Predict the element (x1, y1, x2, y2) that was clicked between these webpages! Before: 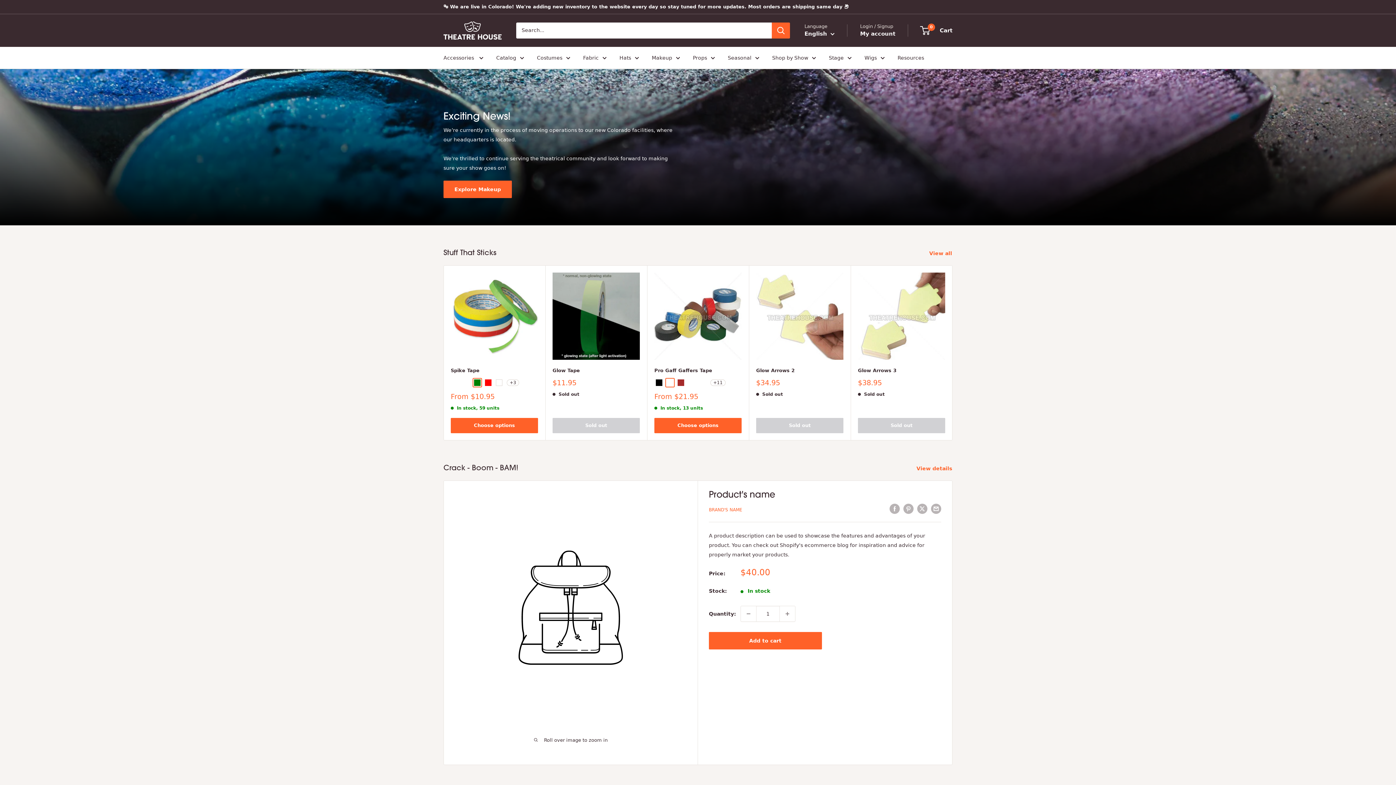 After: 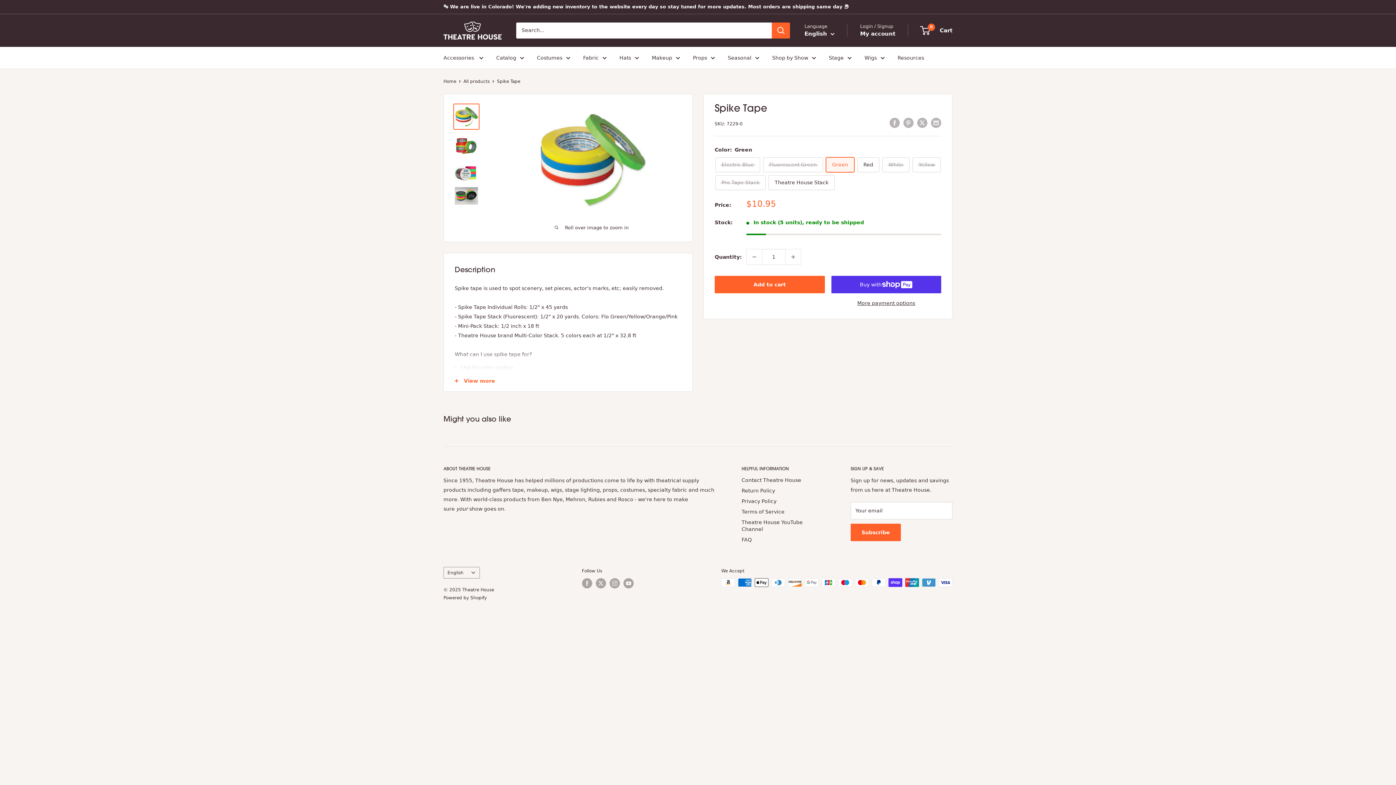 Action: bbox: (506, 379, 519, 386) label: +3